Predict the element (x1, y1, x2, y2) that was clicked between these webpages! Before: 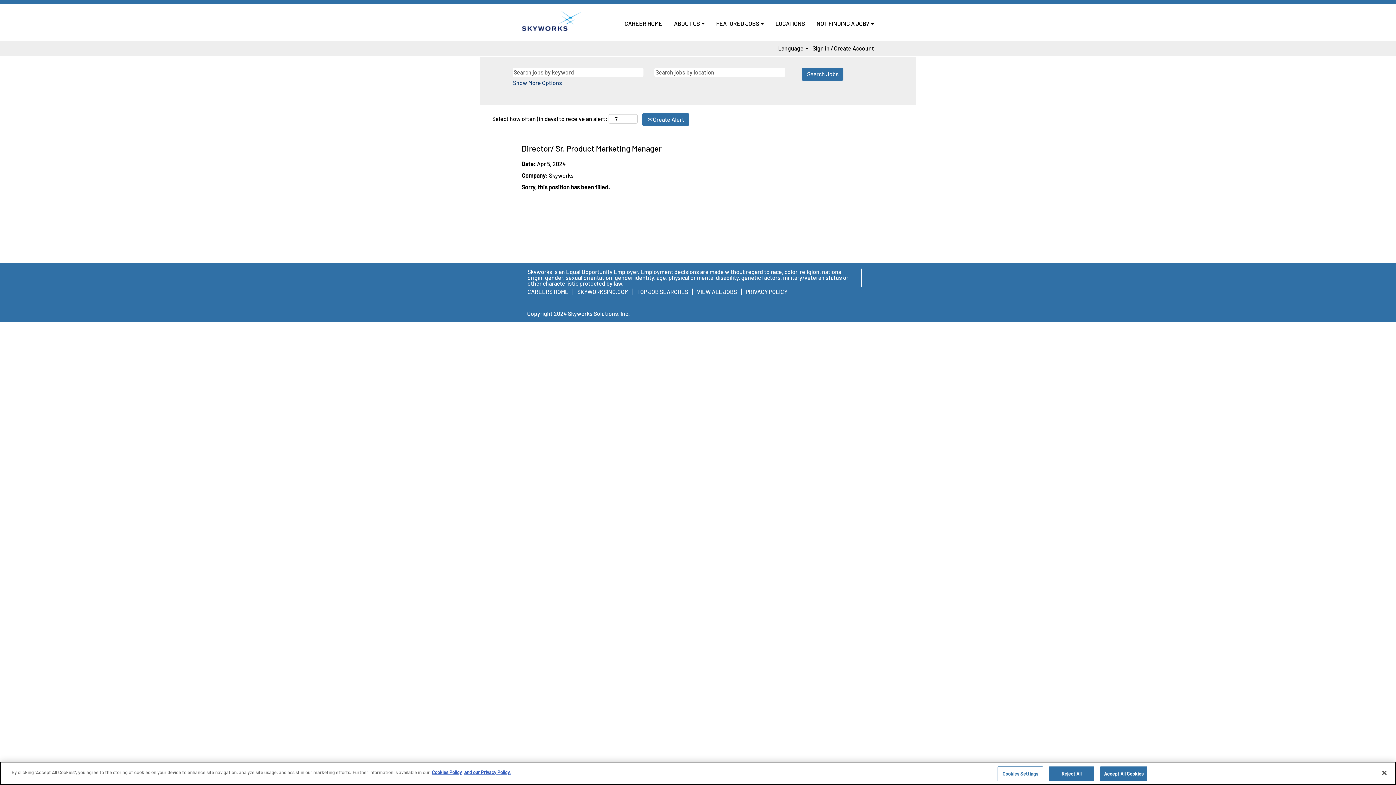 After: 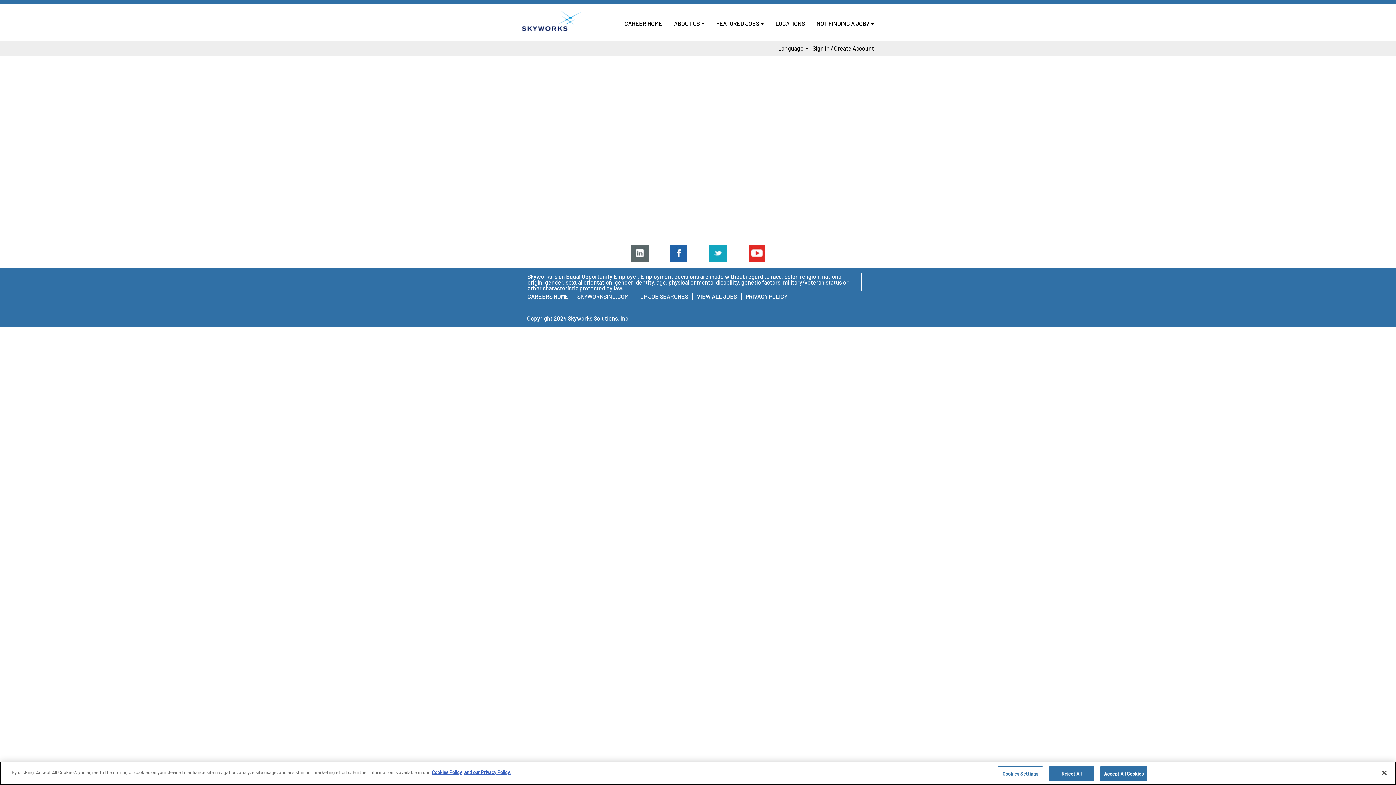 Action: label: LOCATIONS bbox: (775, 19, 805, 27)